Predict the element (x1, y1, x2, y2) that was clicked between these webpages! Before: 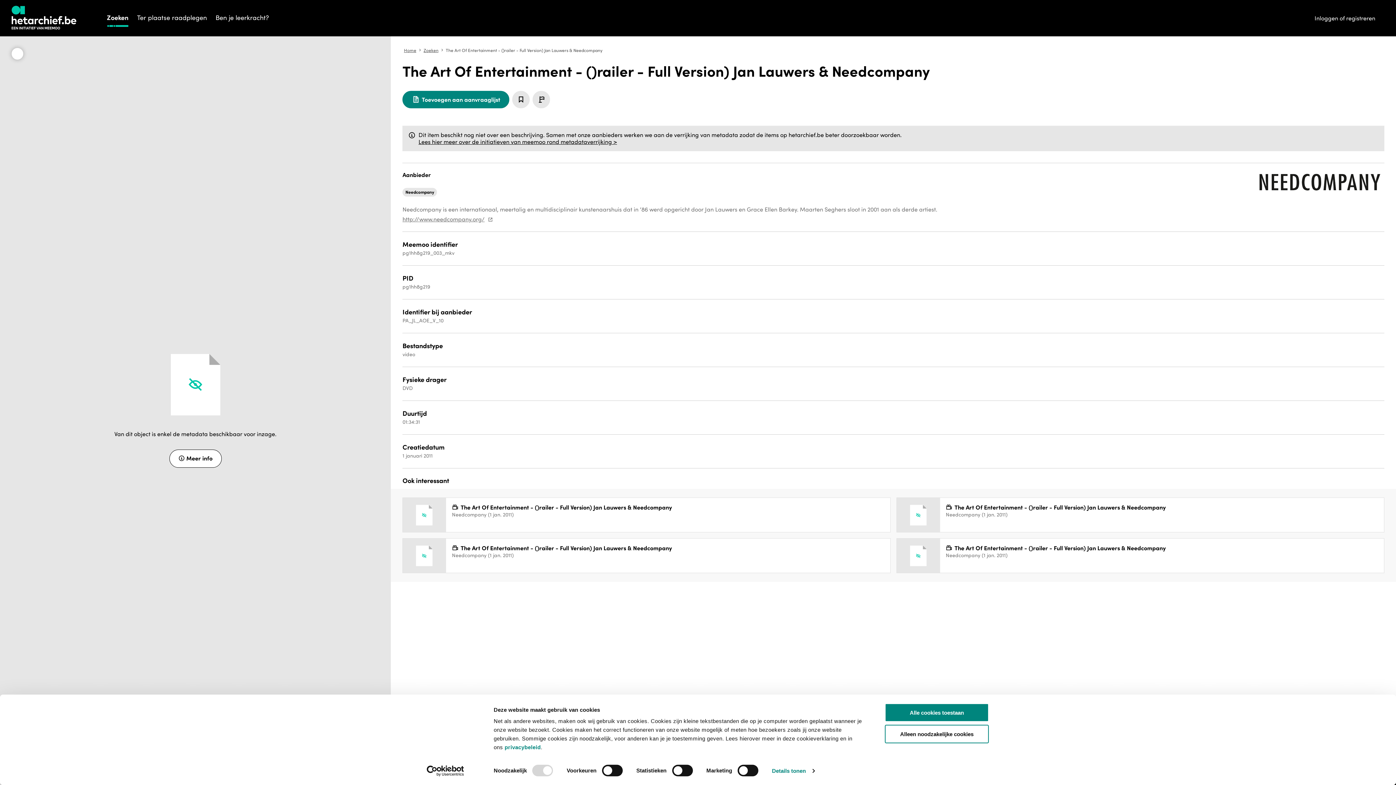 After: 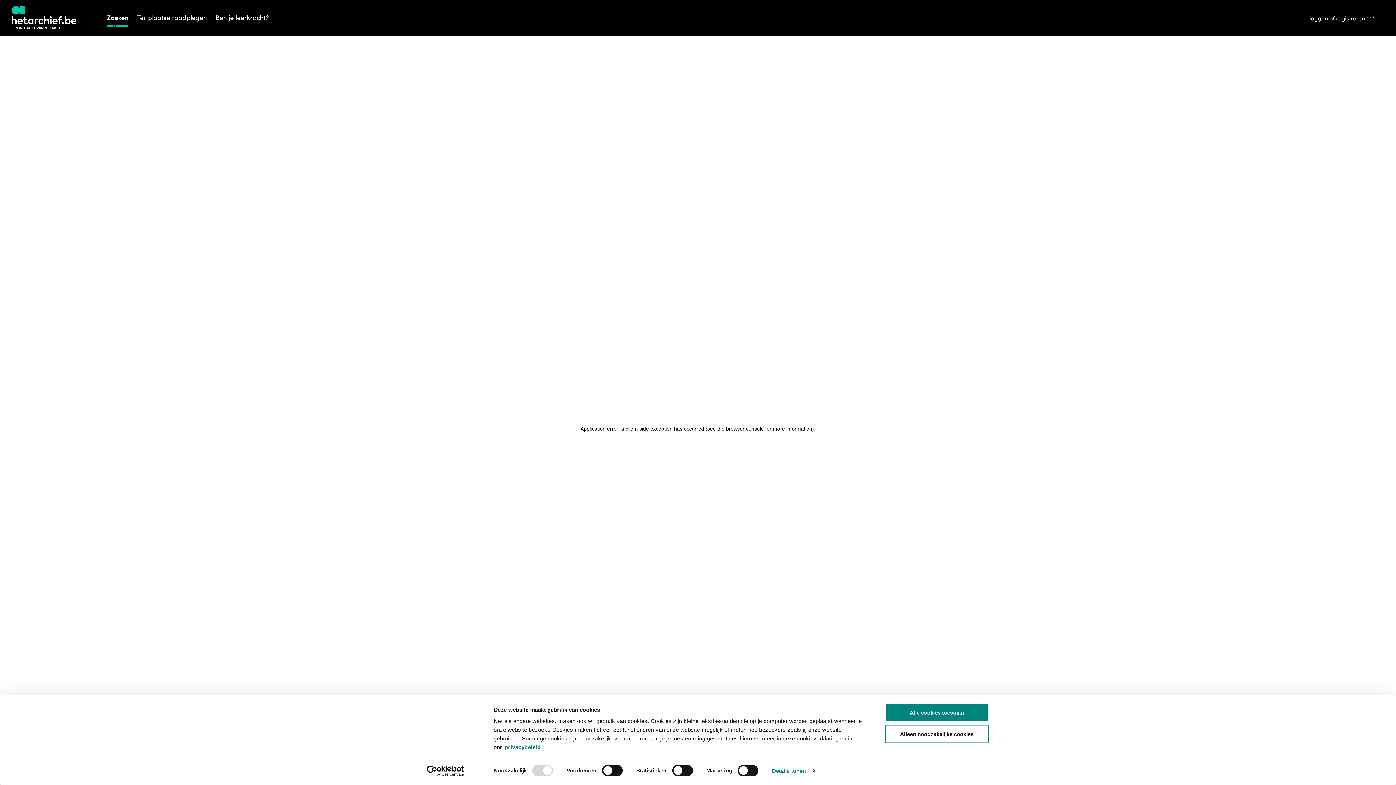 Action: label: Inloggen of registreren bbox: (1305, 9, 1384, 26)